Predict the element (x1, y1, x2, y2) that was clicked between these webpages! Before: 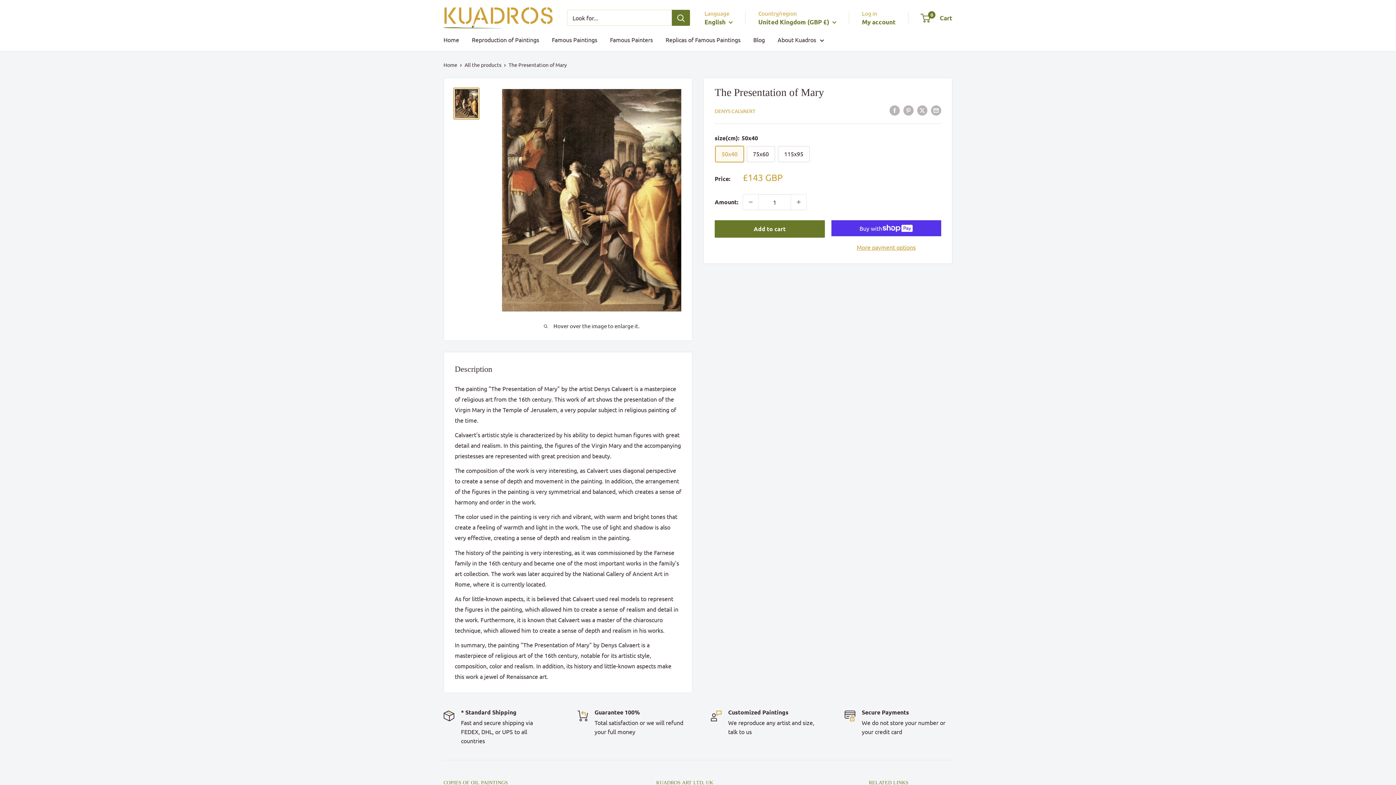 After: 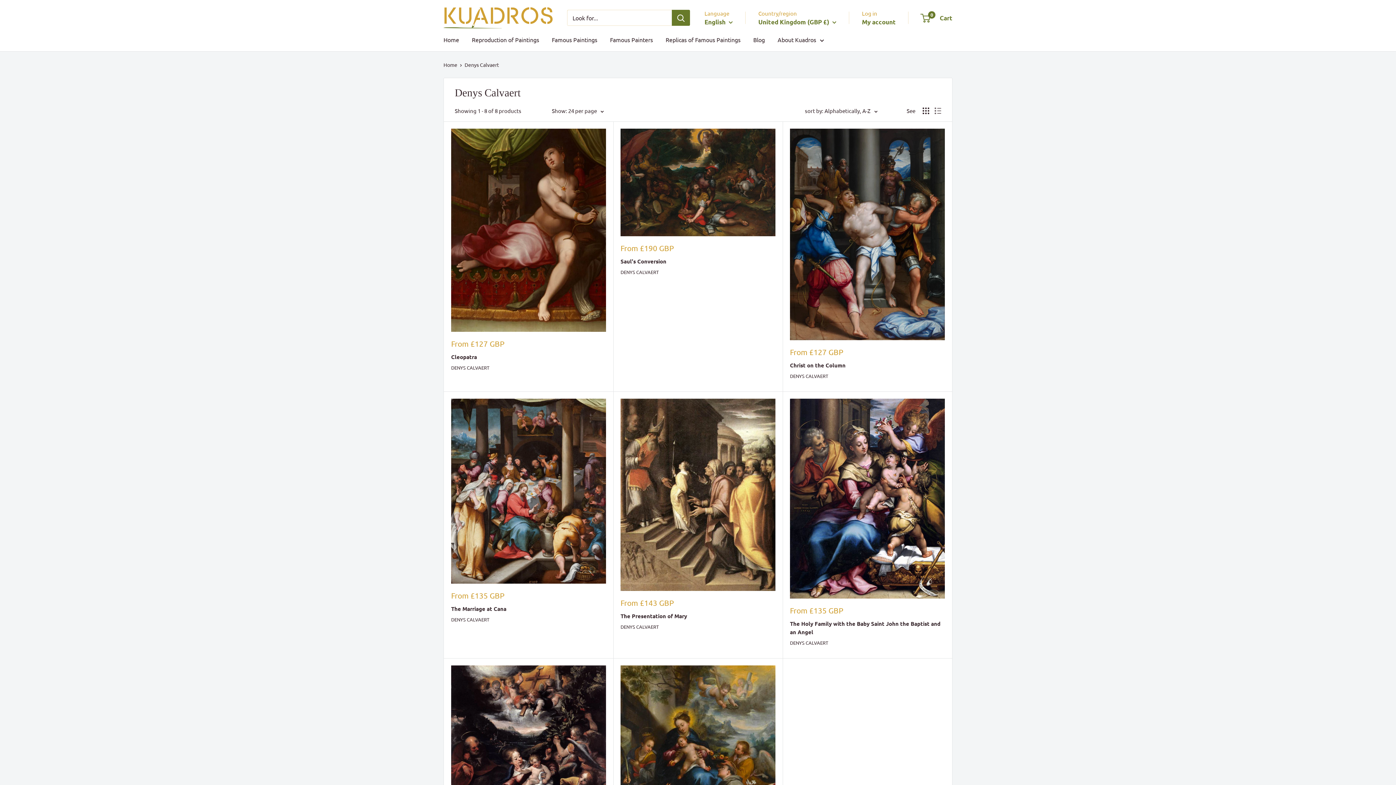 Action: bbox: (714, 107, 755, 114) label: DENYS CALVAERT